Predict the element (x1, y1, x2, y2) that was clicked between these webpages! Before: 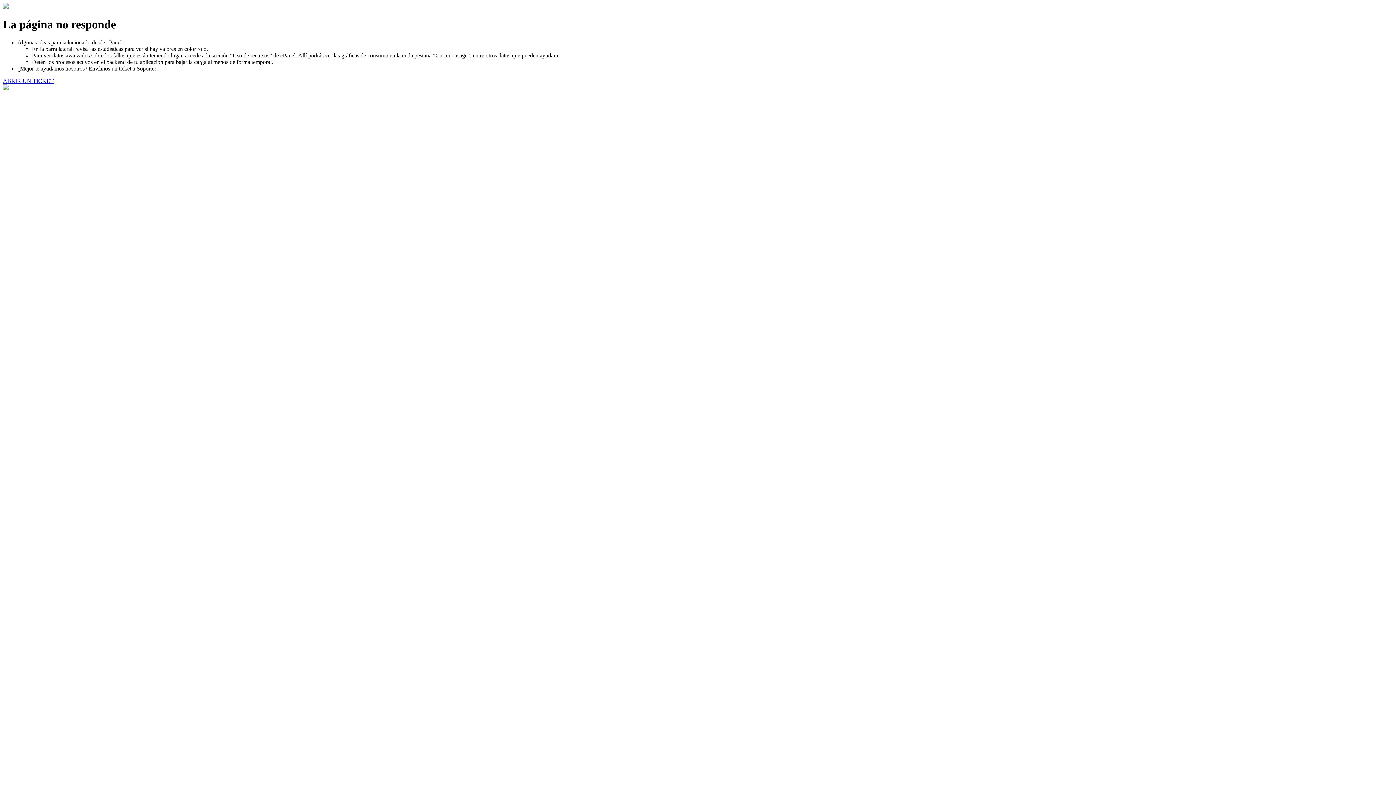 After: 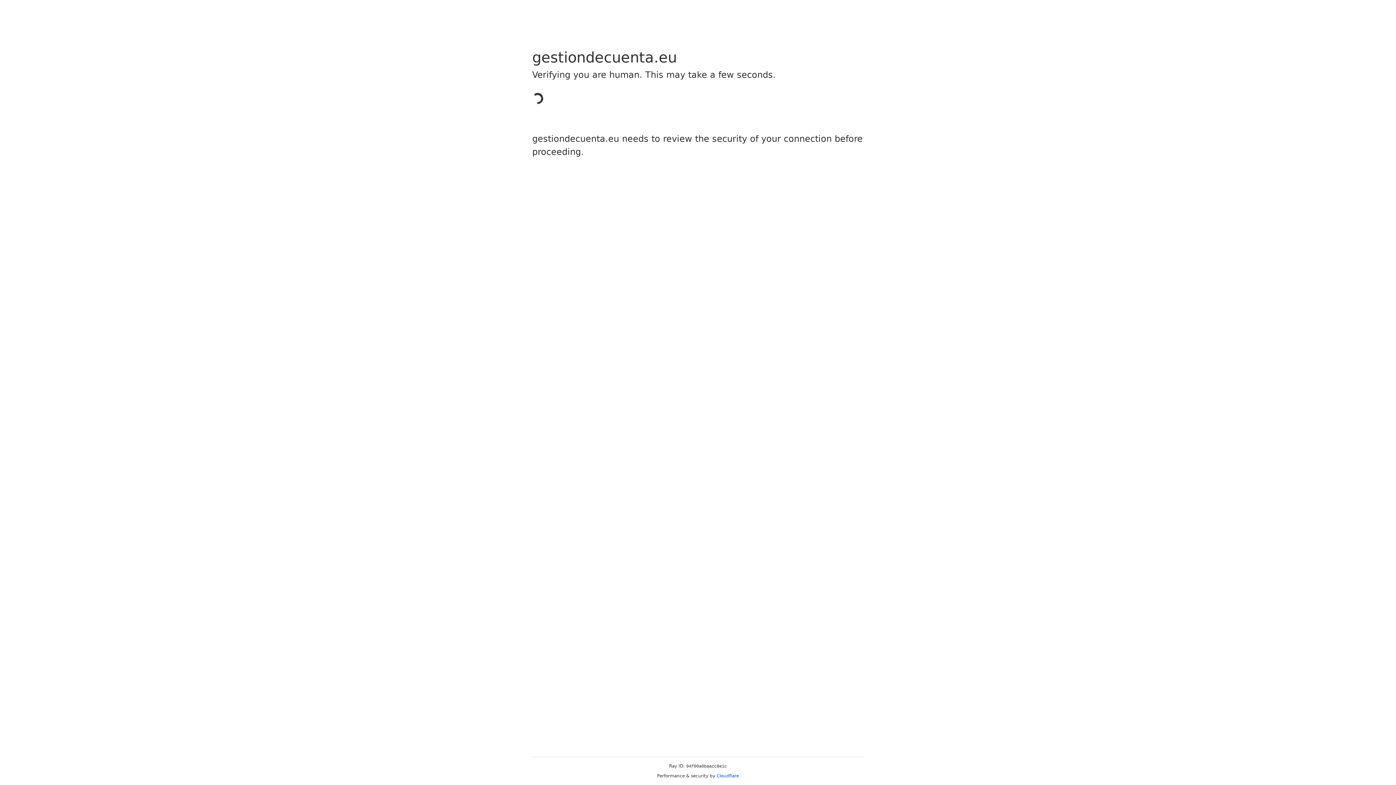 Action: label: ABRIR UN TICKET bbox: (2, 77, 53, 83)